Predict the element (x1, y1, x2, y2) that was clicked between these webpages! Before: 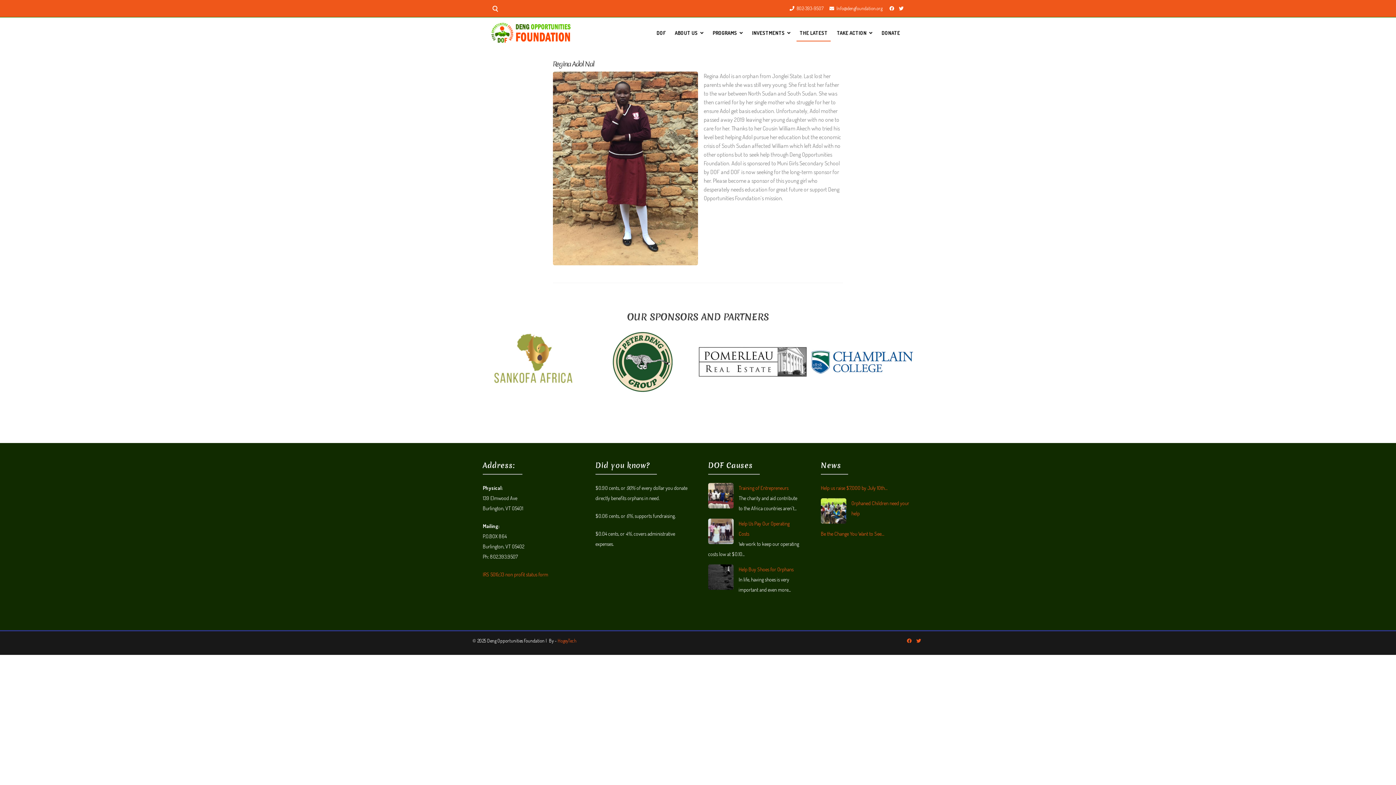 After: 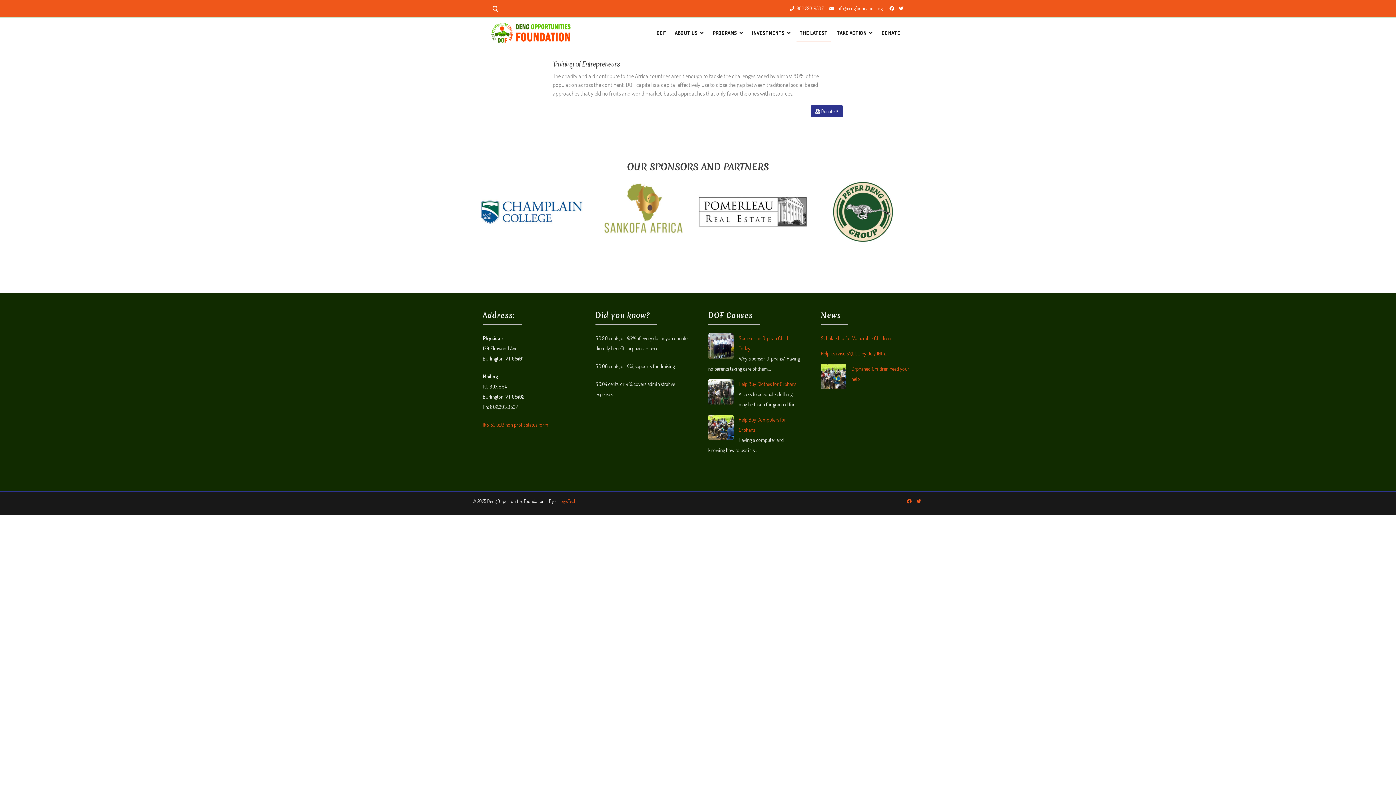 Action: bbox: (738, 483, 788, 493) label: Training of Entrepreneurs